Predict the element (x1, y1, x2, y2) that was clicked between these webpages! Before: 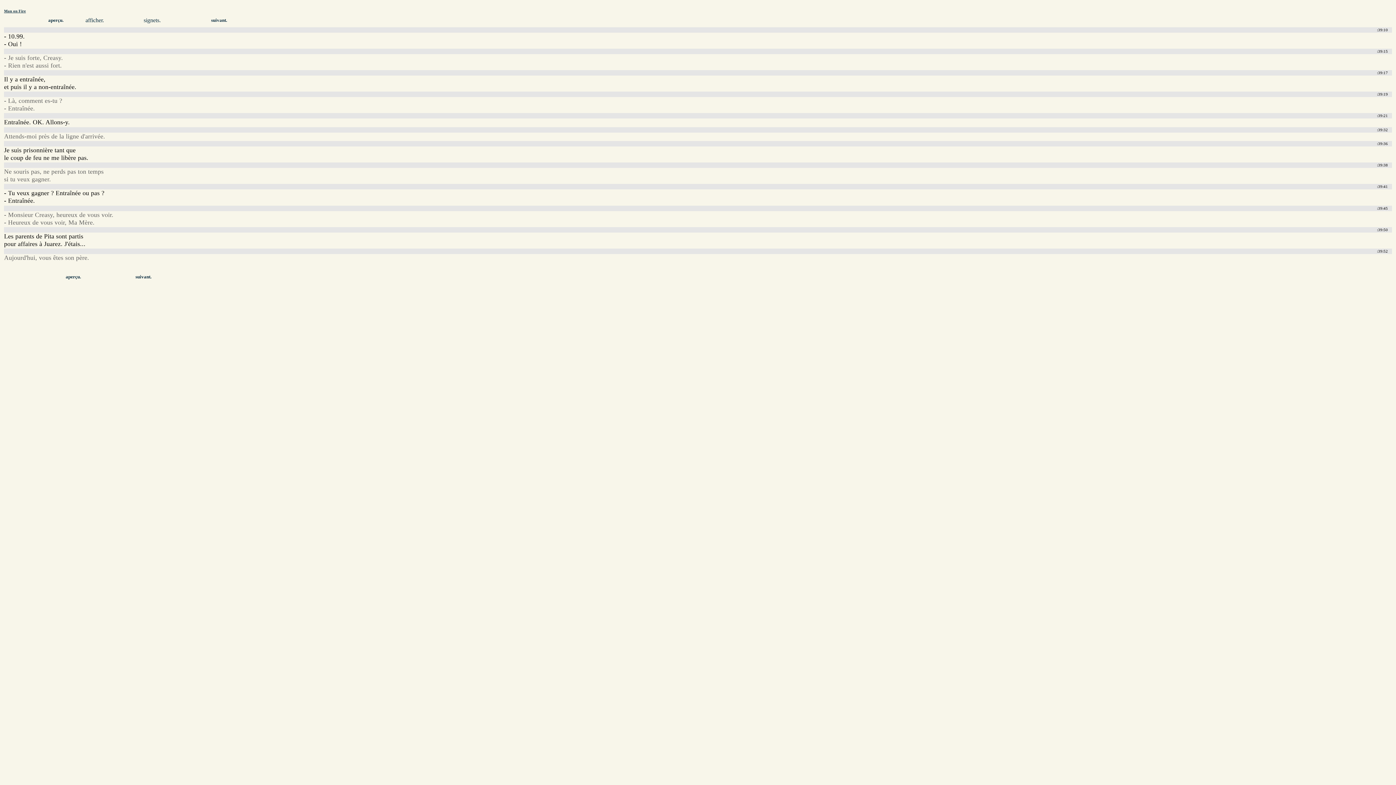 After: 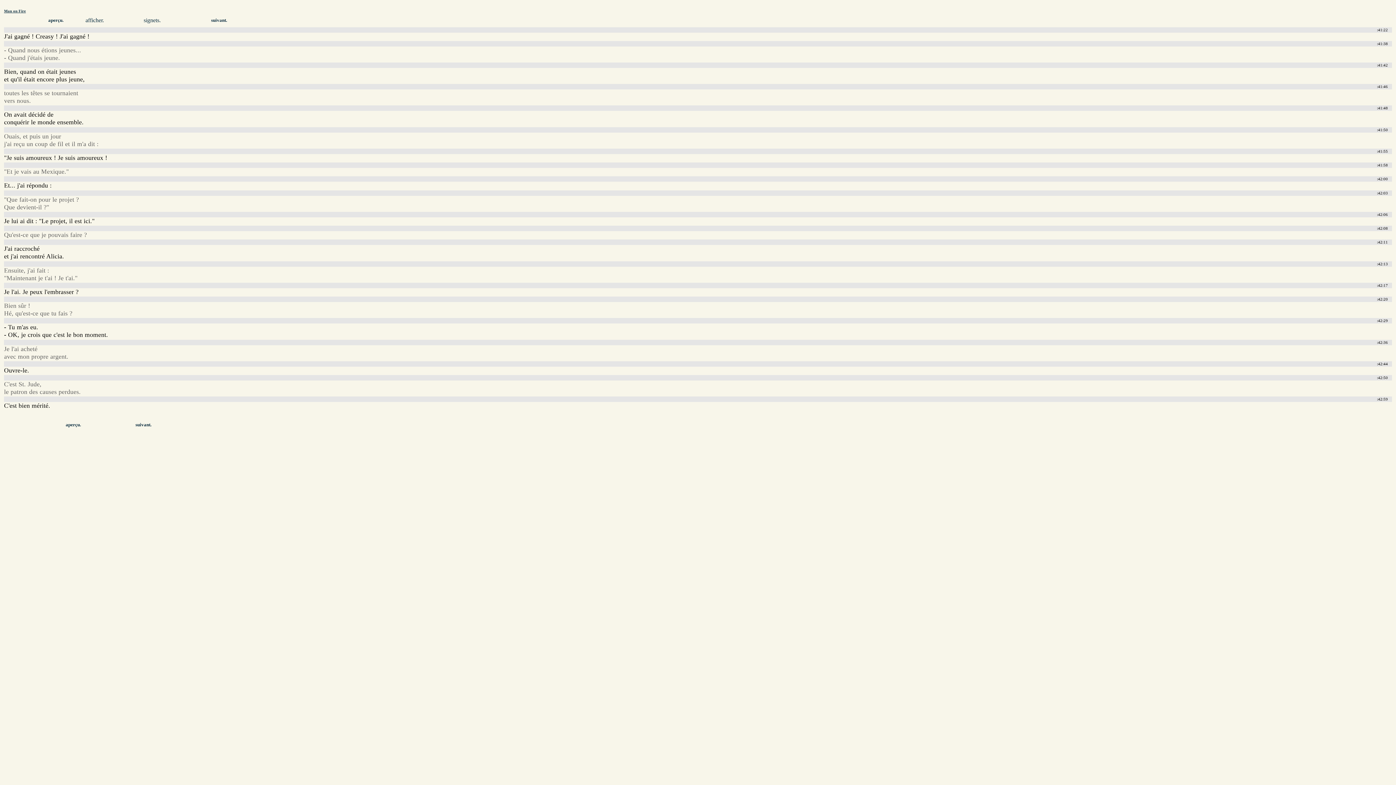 Action: bbox: (126, 274, 160, 279) label: suivant.